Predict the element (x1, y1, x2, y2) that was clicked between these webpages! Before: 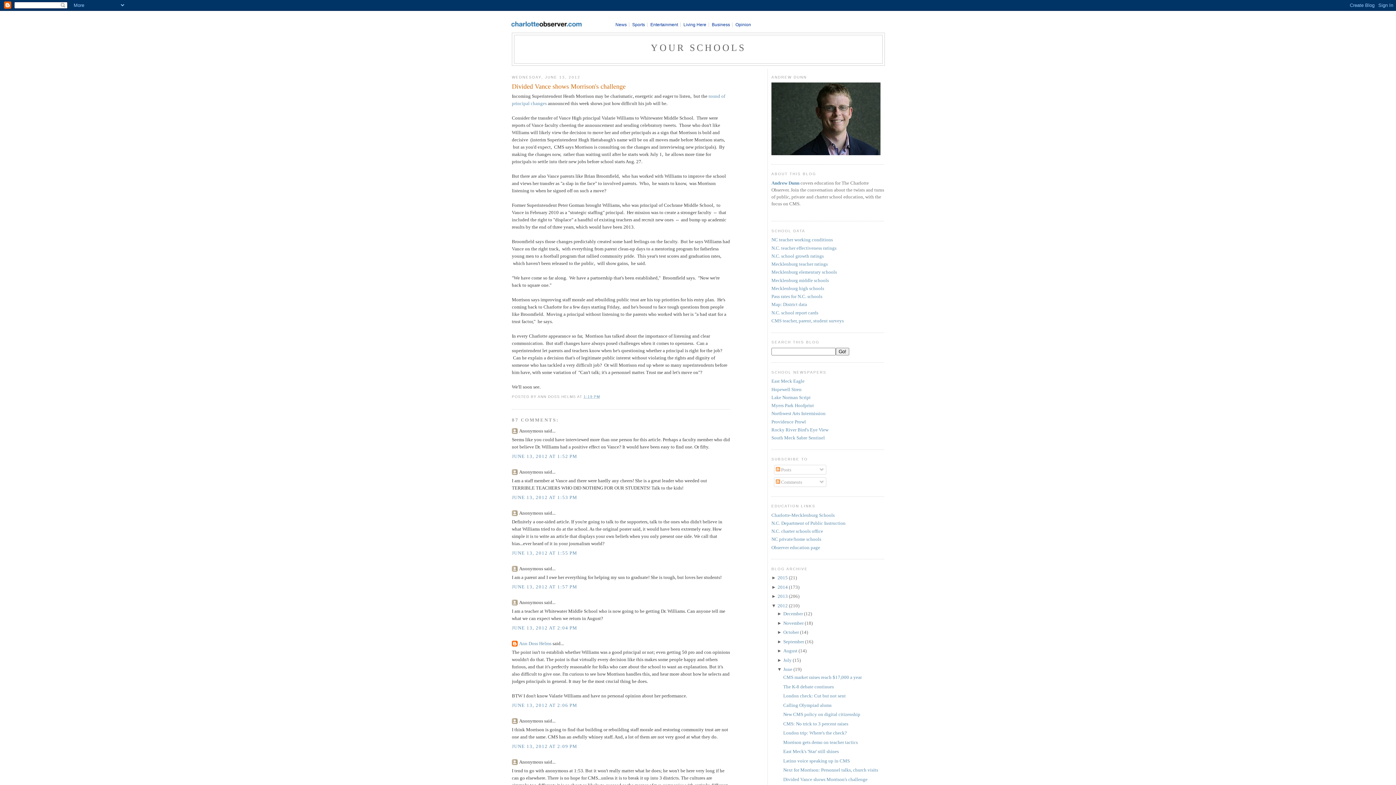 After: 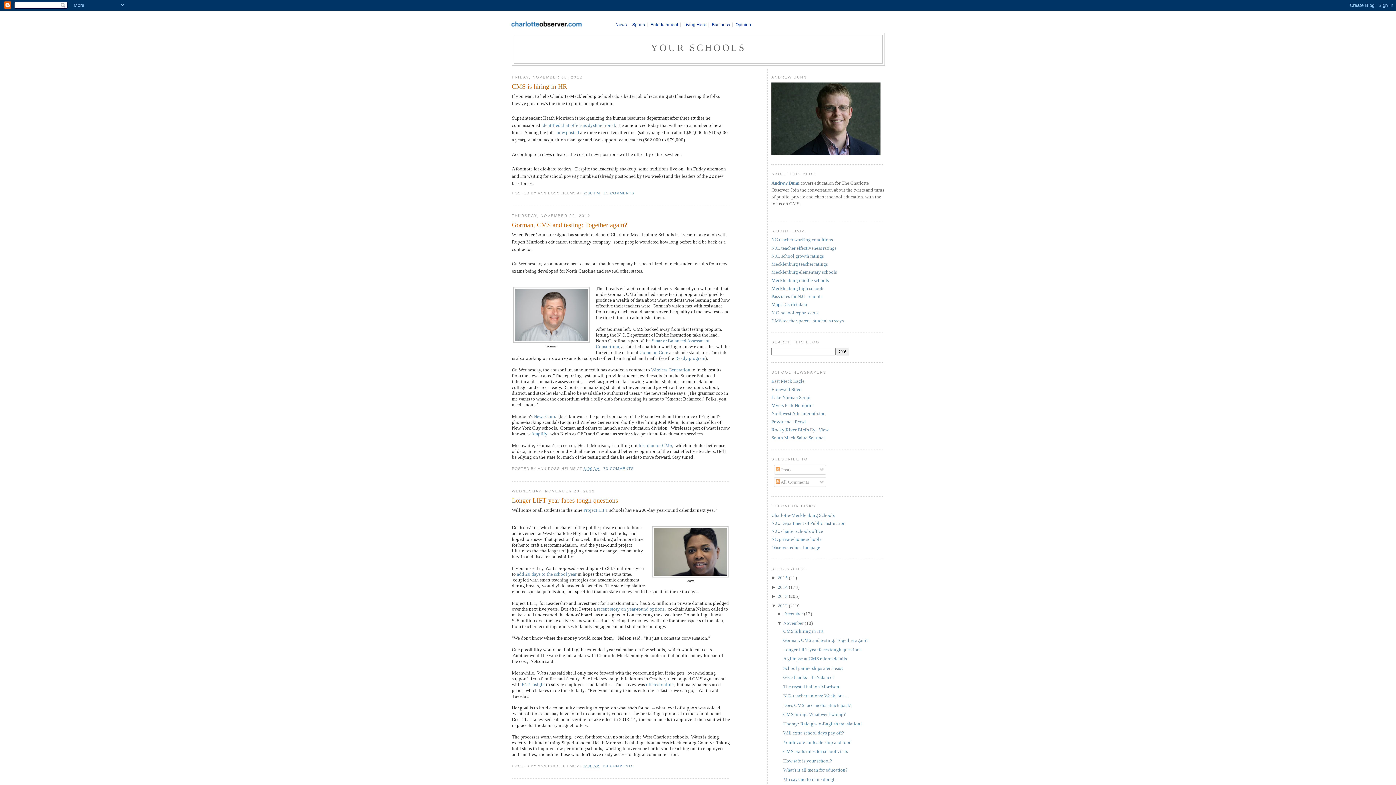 Action: label: November bbox: (783, 620, 803, 626)